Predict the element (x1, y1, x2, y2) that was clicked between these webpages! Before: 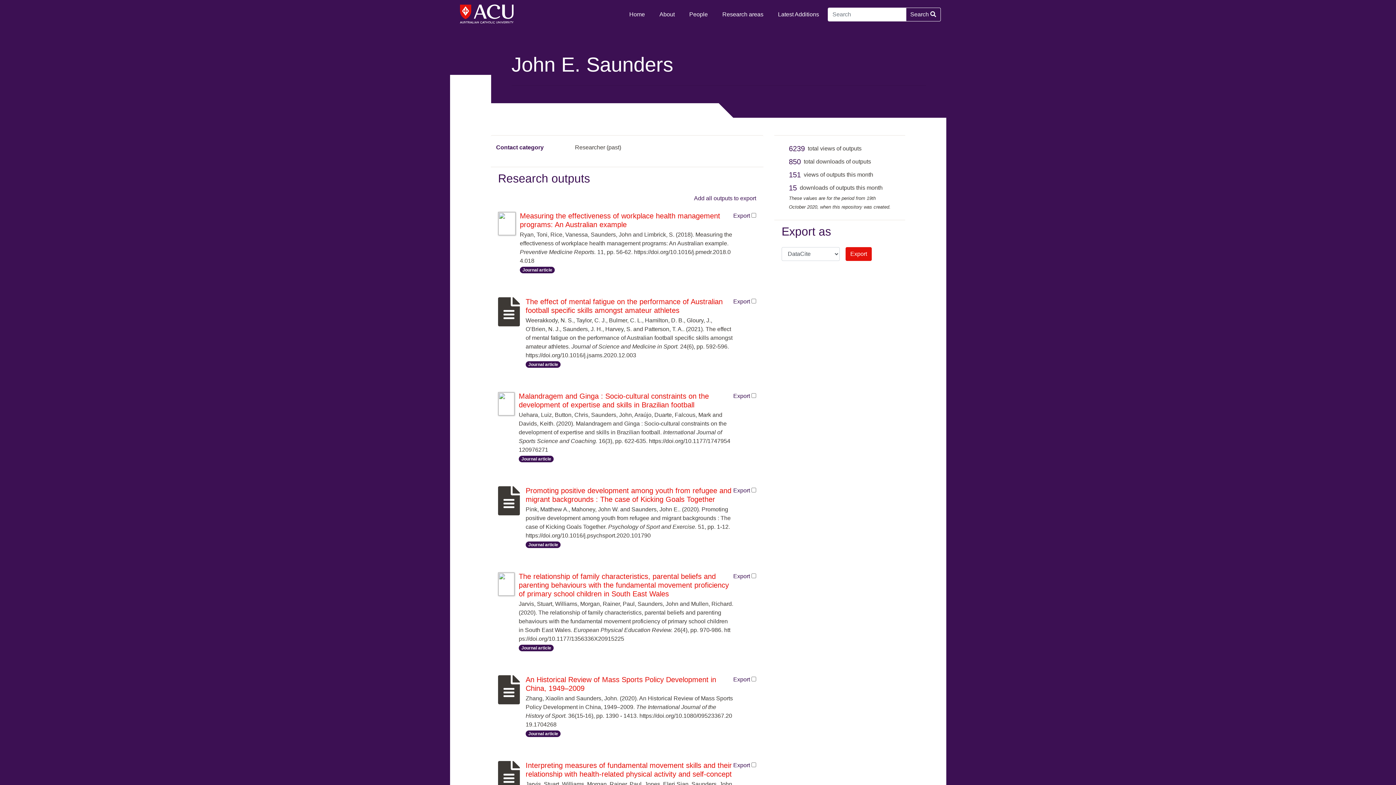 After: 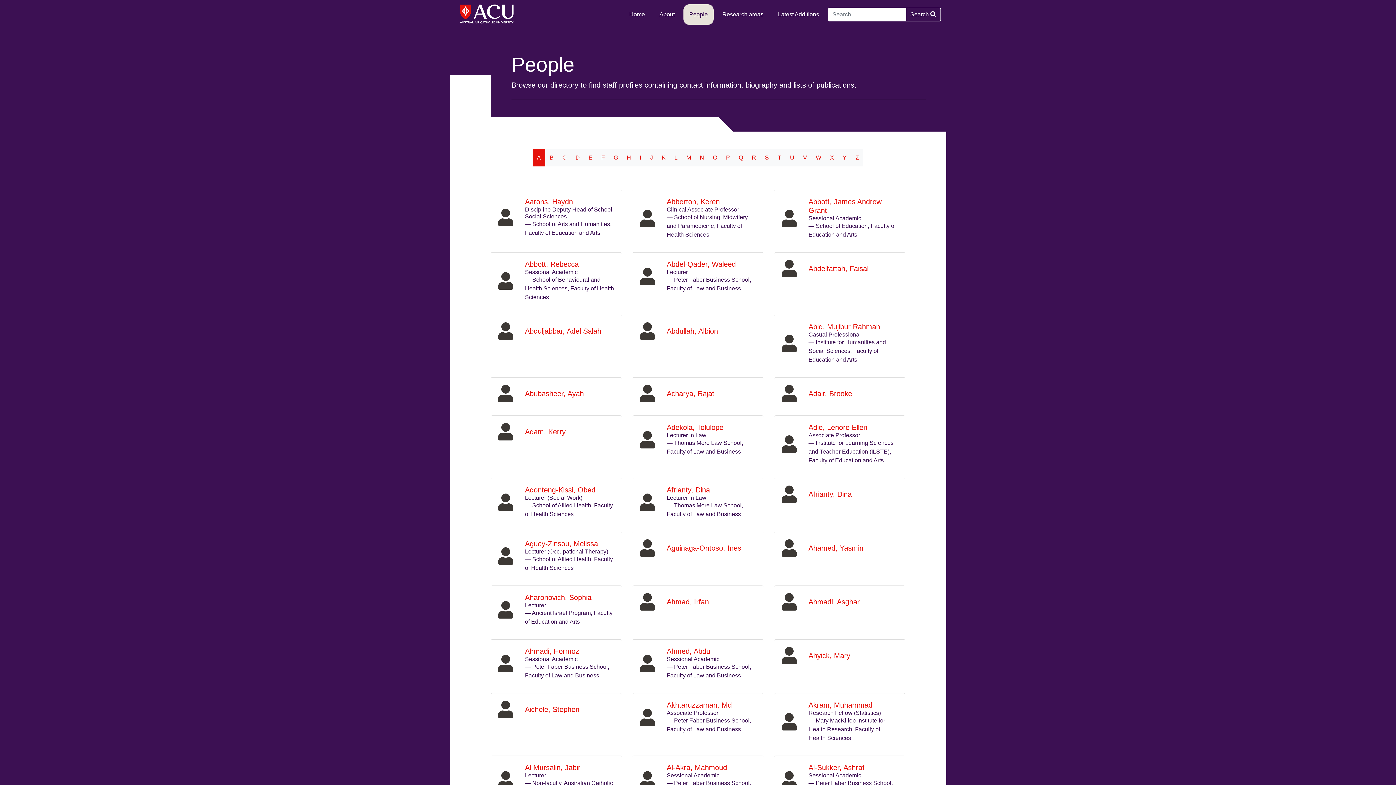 Action: label: People bbox: (683, 4, 713, 24)